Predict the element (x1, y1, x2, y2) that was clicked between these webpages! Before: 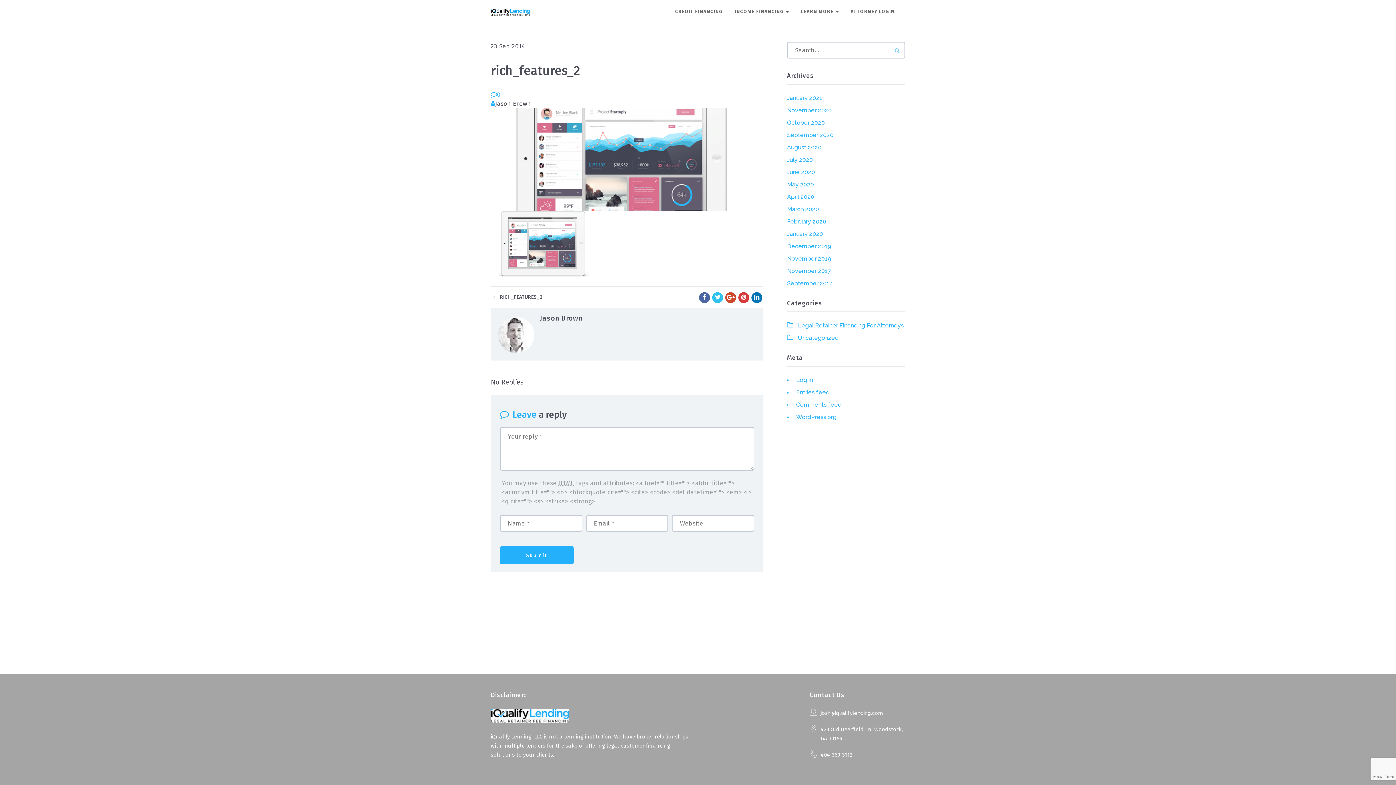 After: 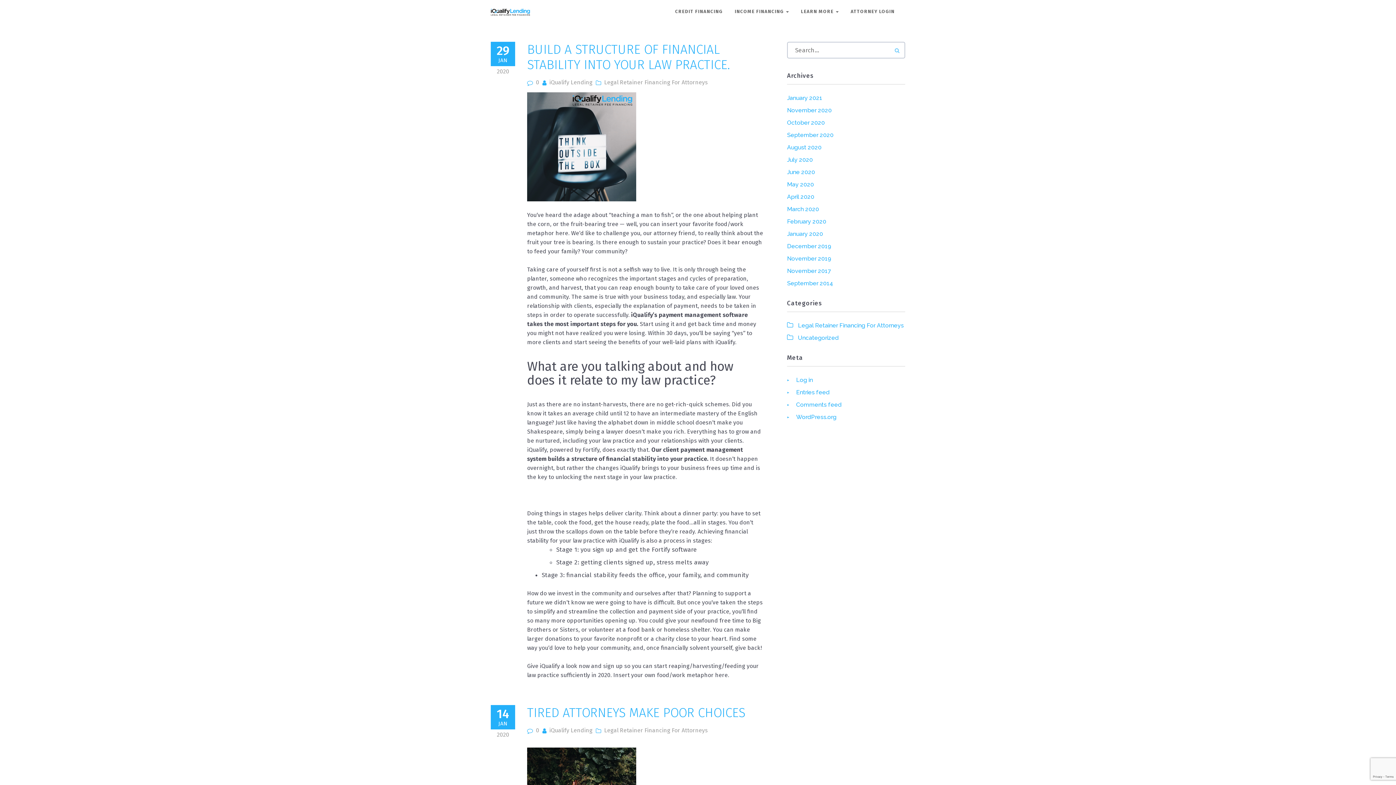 Action: bbox: (787, 230, 823, 237) label: January 2020